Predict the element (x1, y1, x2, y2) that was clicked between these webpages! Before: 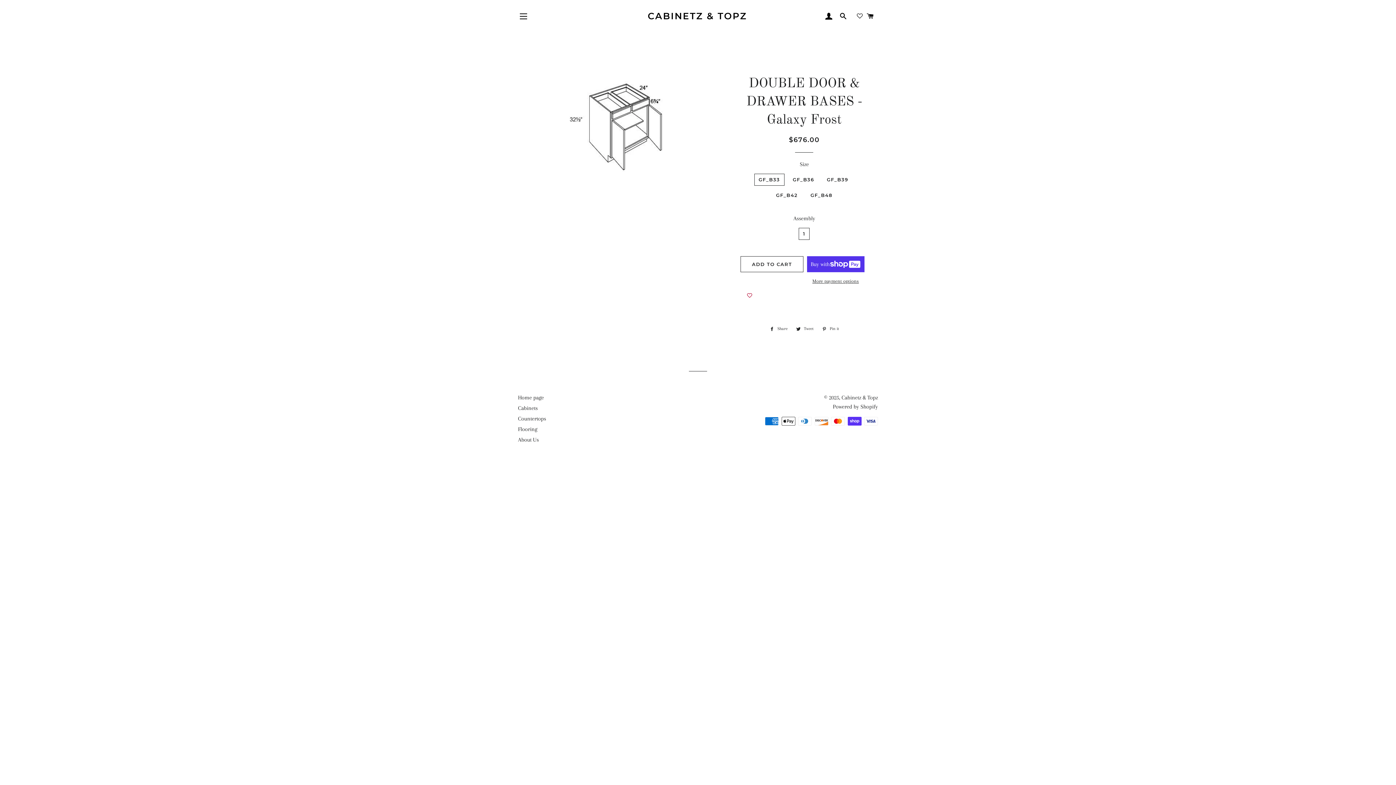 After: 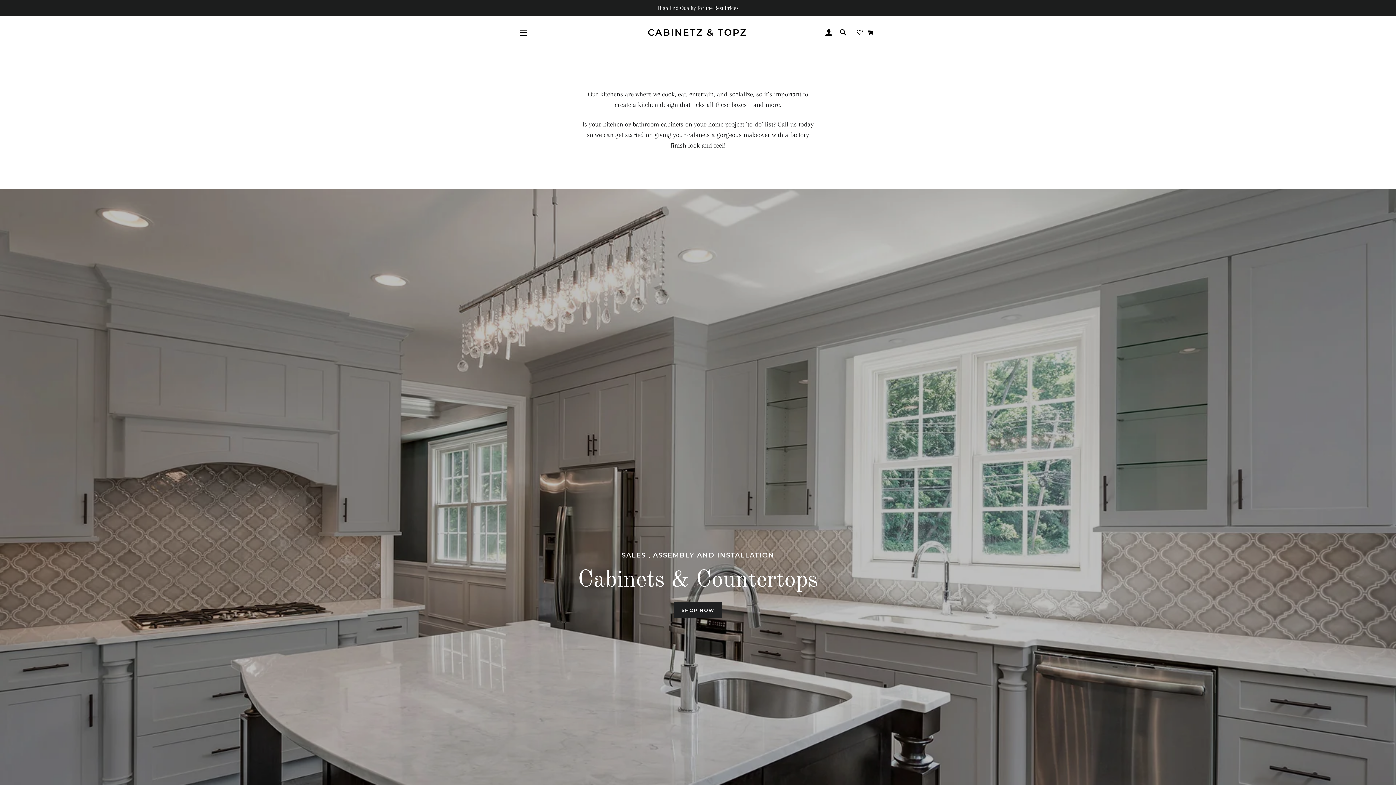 Action: label: Cabinetz & Topz bbox: (841, 394, 878, 401)